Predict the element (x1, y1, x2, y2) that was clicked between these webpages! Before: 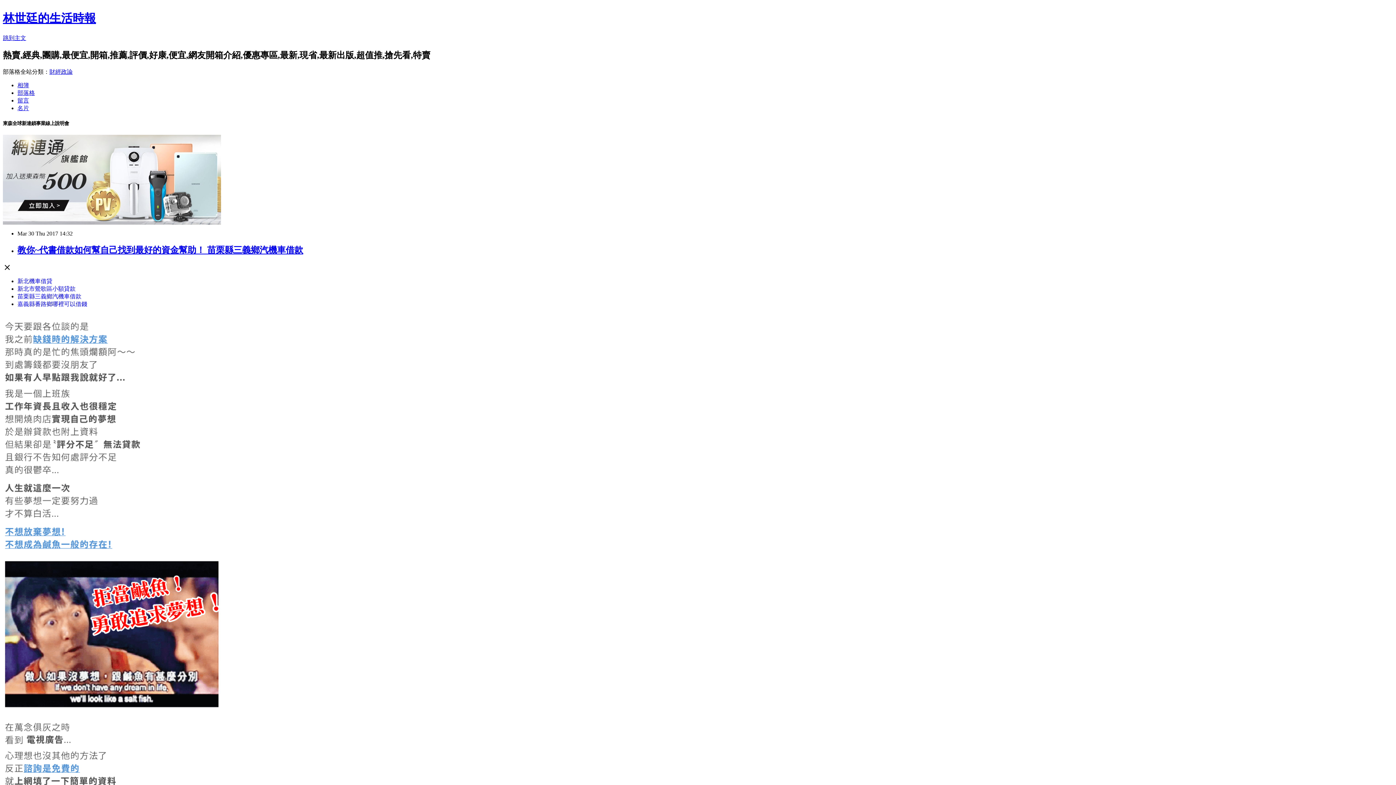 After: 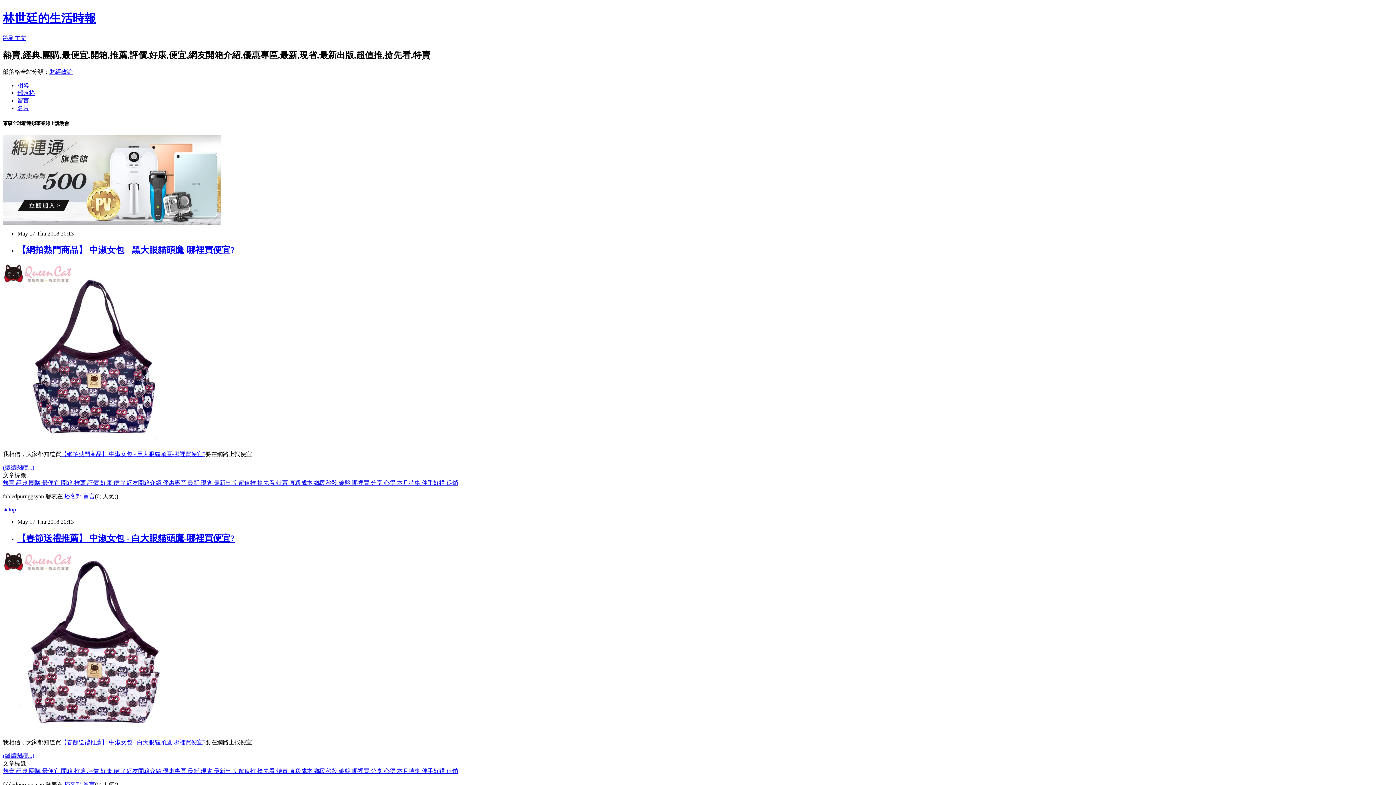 Action: bbox: (17, 89, 34, 95) label: 部落格